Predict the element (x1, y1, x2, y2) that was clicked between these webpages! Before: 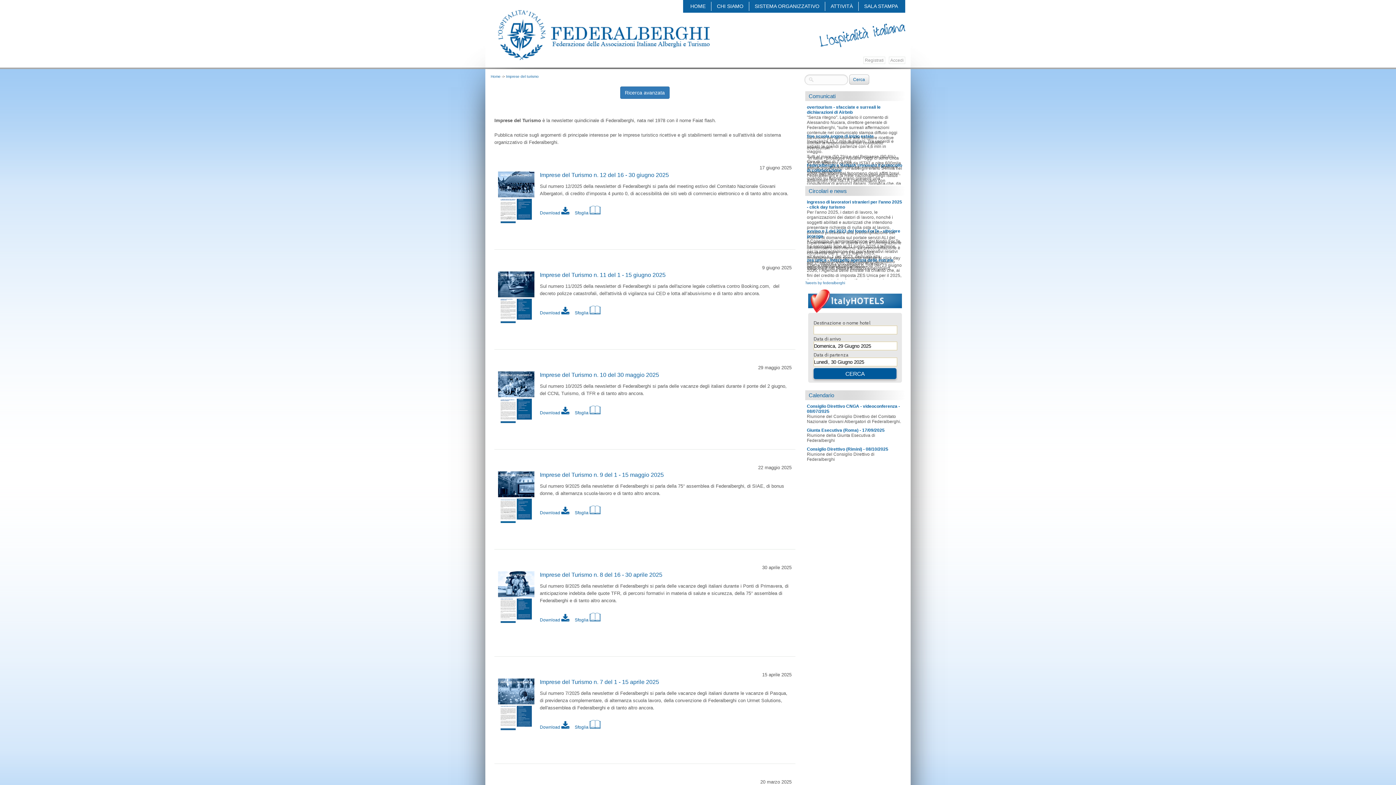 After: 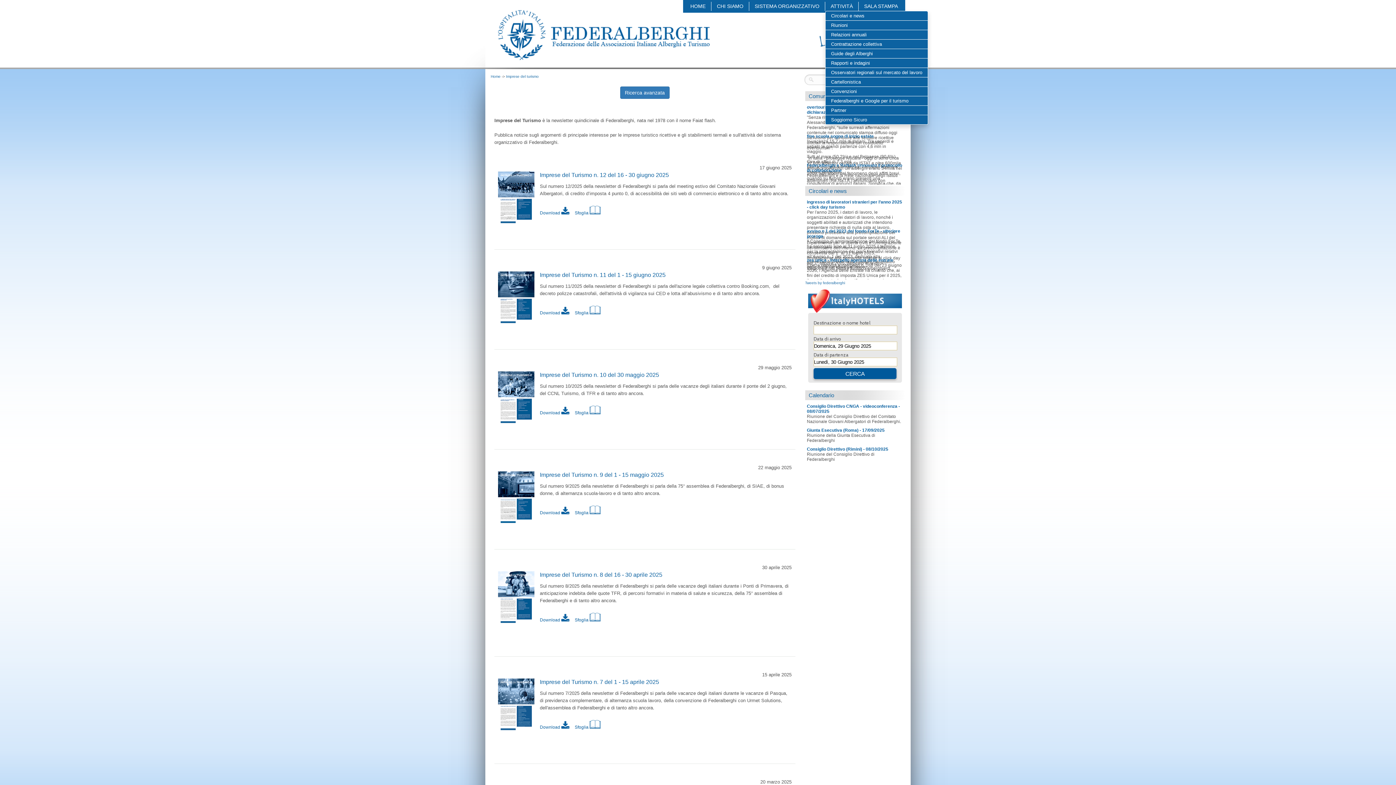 Action: label: ATTIVITÀ bbox: (825, 1, 858, 10)